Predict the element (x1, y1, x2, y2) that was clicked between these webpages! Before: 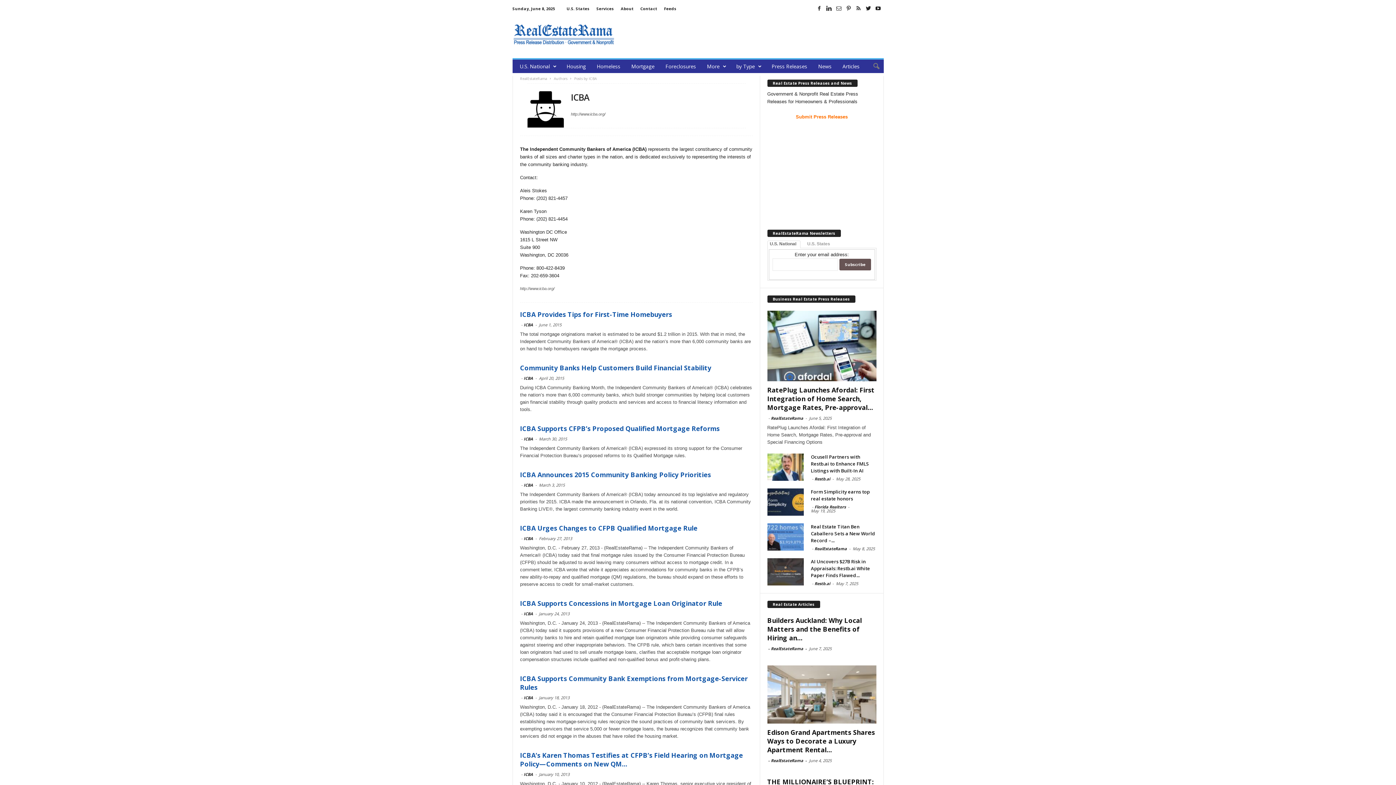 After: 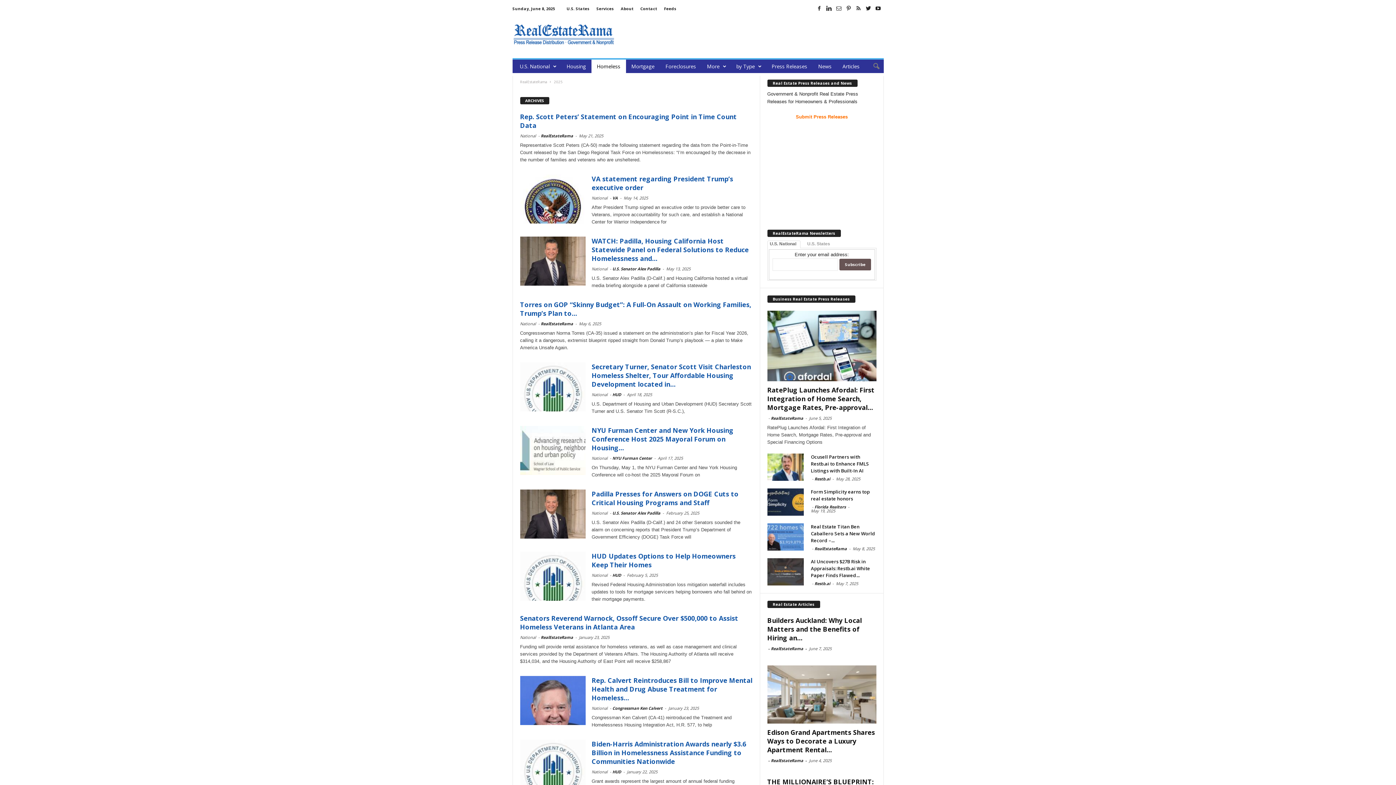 Action: bbox: (591, 59, 626, 73) label: Homeless